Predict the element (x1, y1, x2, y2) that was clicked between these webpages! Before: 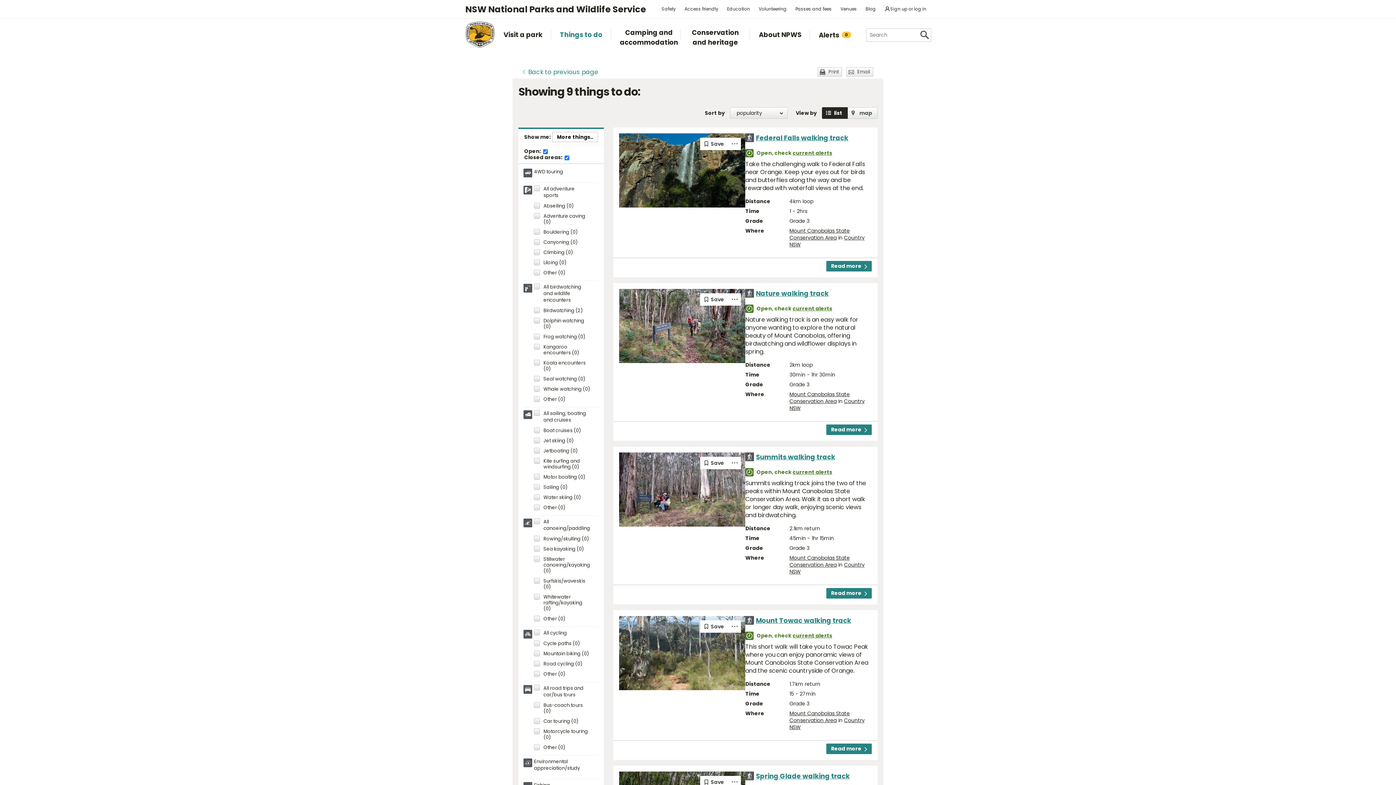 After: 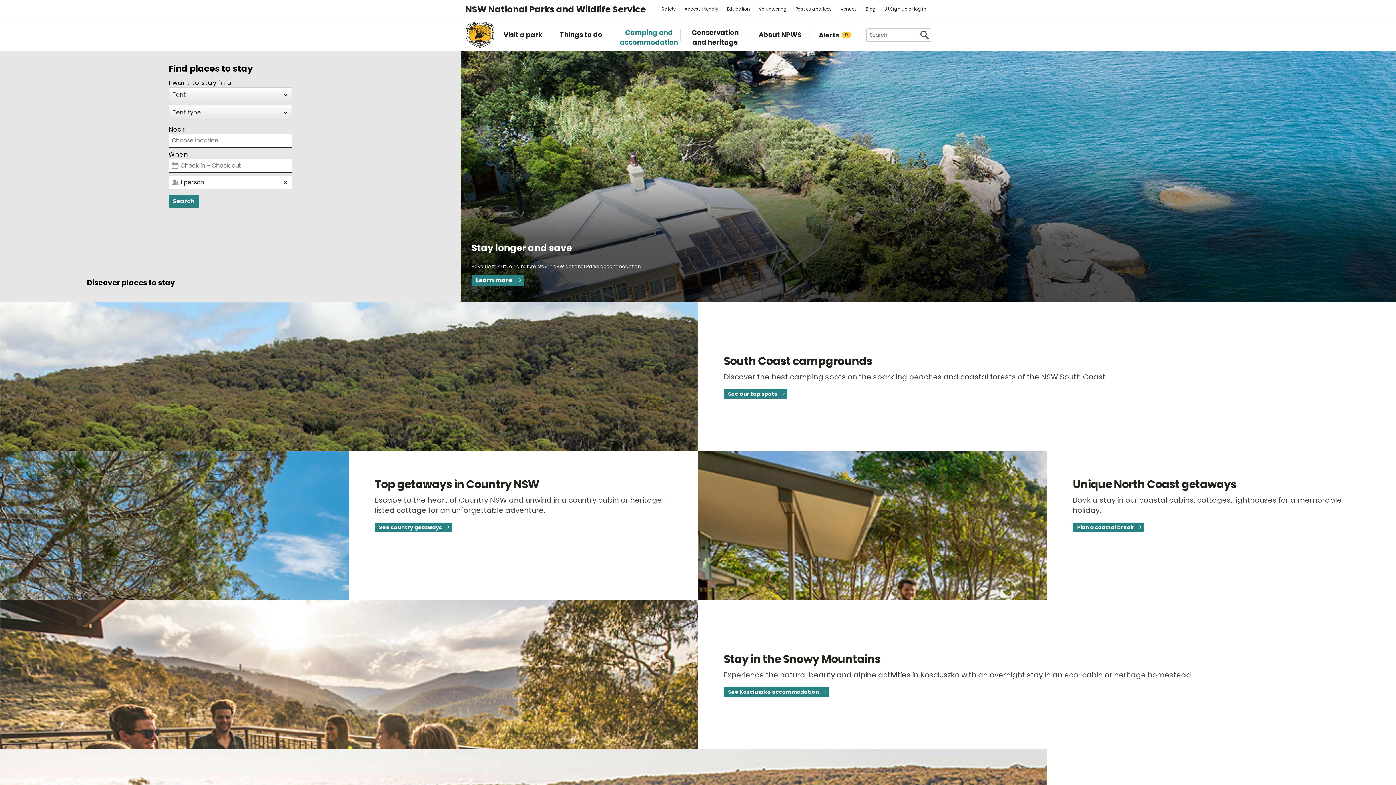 Action: bbox: (620, 27, 678, 47) label: Camping and accommodation